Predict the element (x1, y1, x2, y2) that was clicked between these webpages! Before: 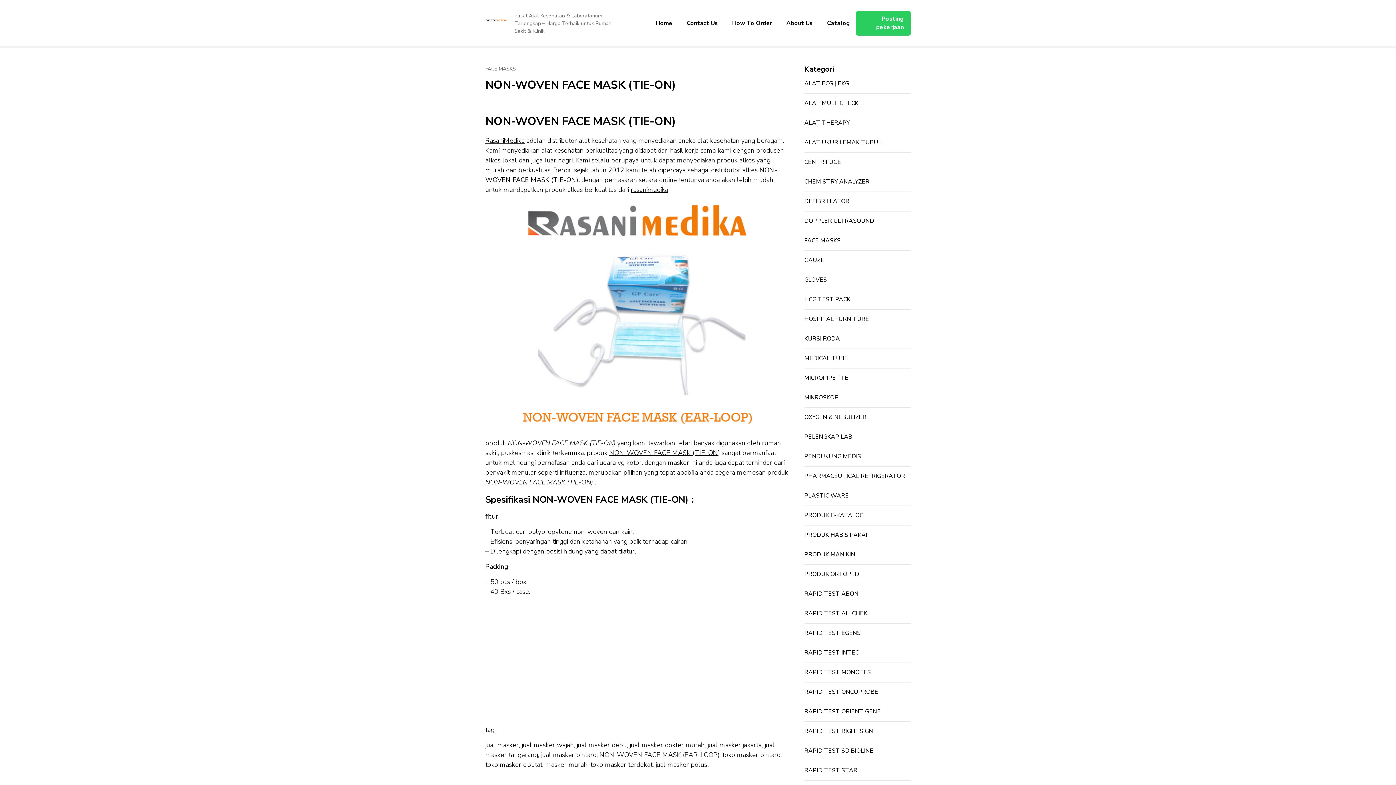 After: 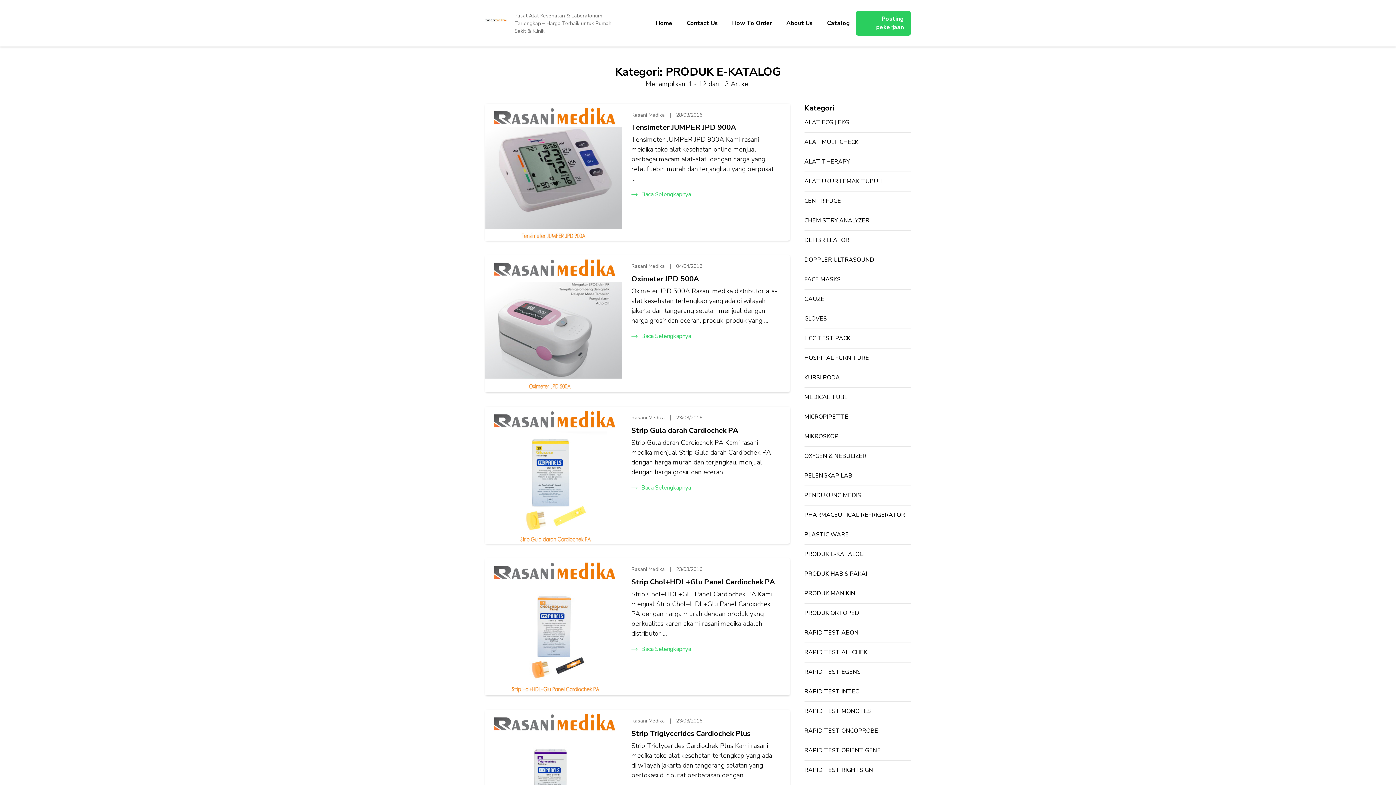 Action: bbox: (804, 511, 910, 520) label: PRODUK E-KATALOG